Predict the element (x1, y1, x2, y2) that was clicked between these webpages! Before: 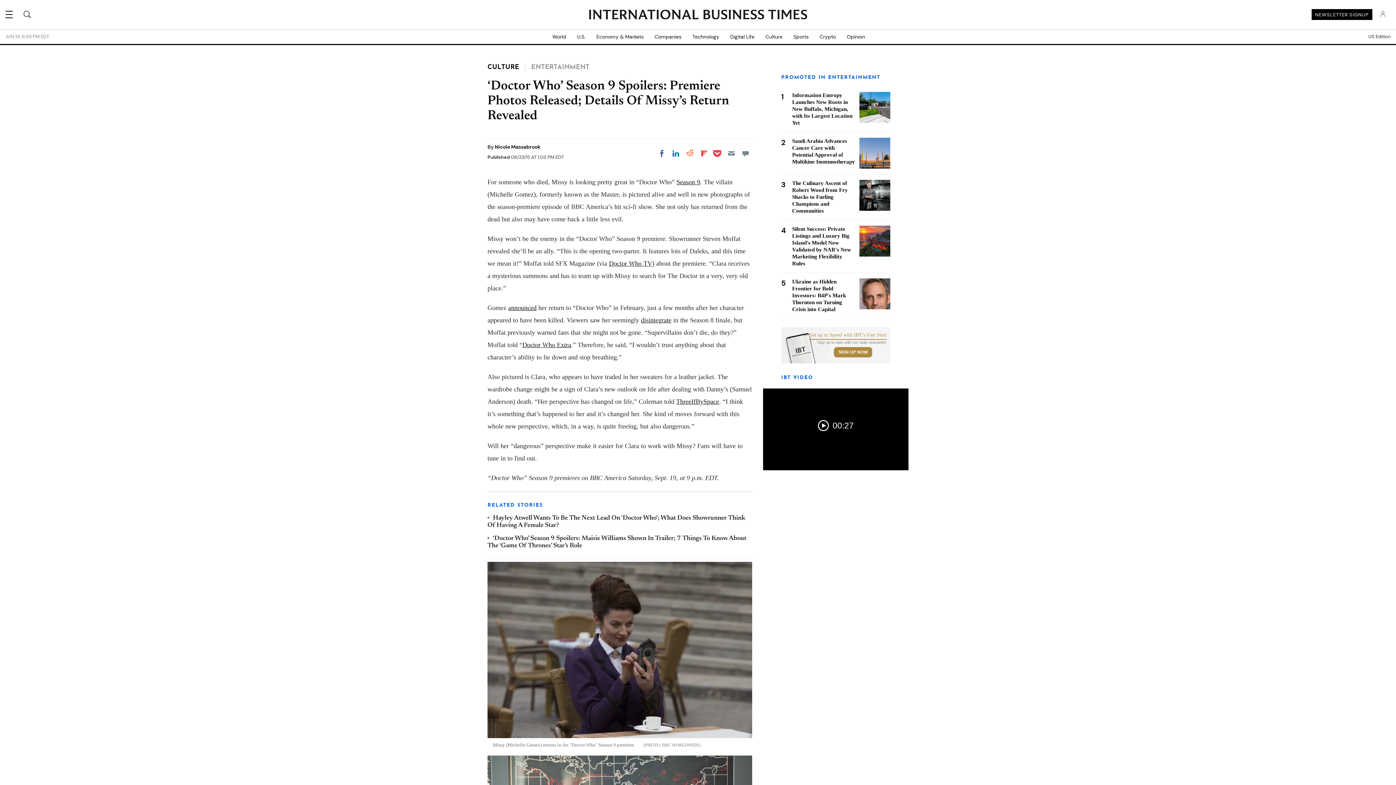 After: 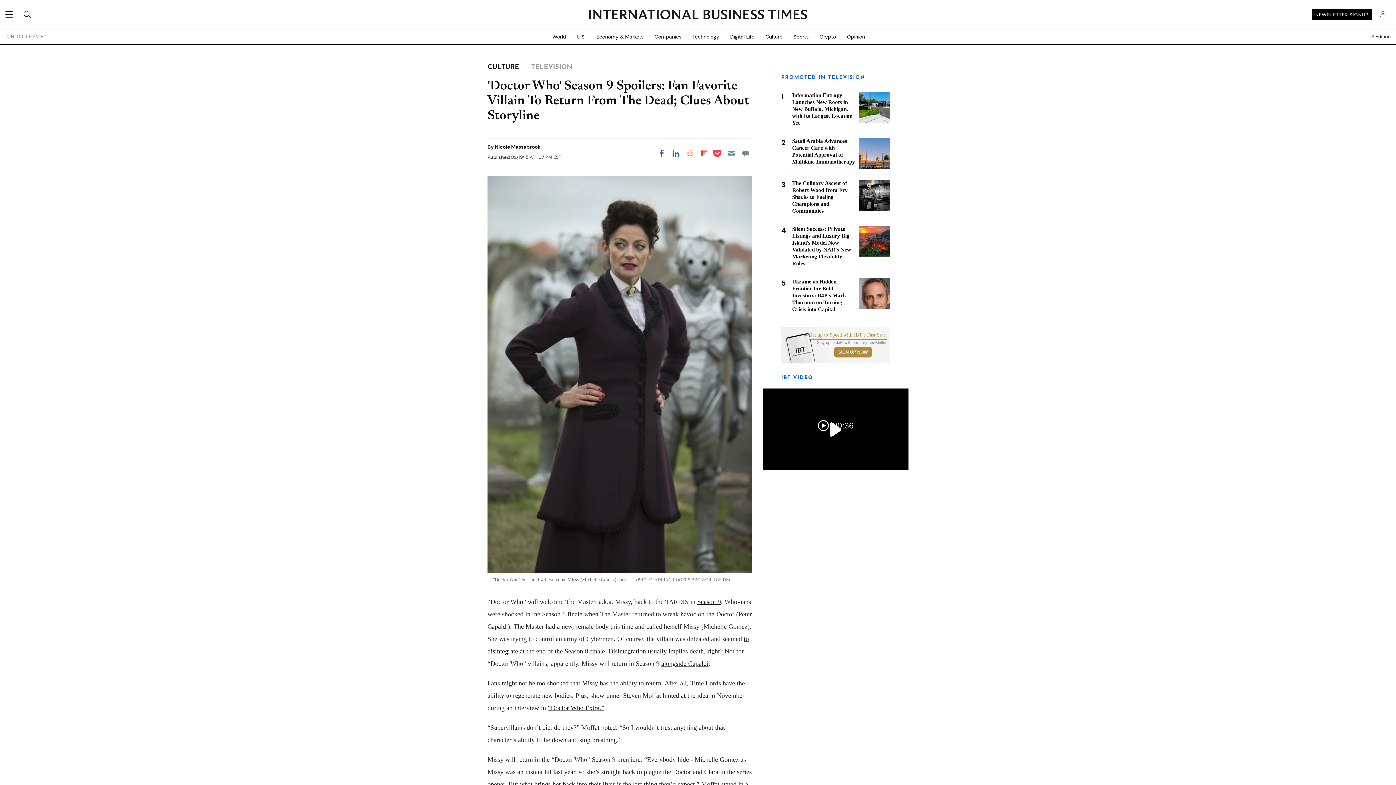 Action: bbox: (508, 304, 536, 311) label: announced